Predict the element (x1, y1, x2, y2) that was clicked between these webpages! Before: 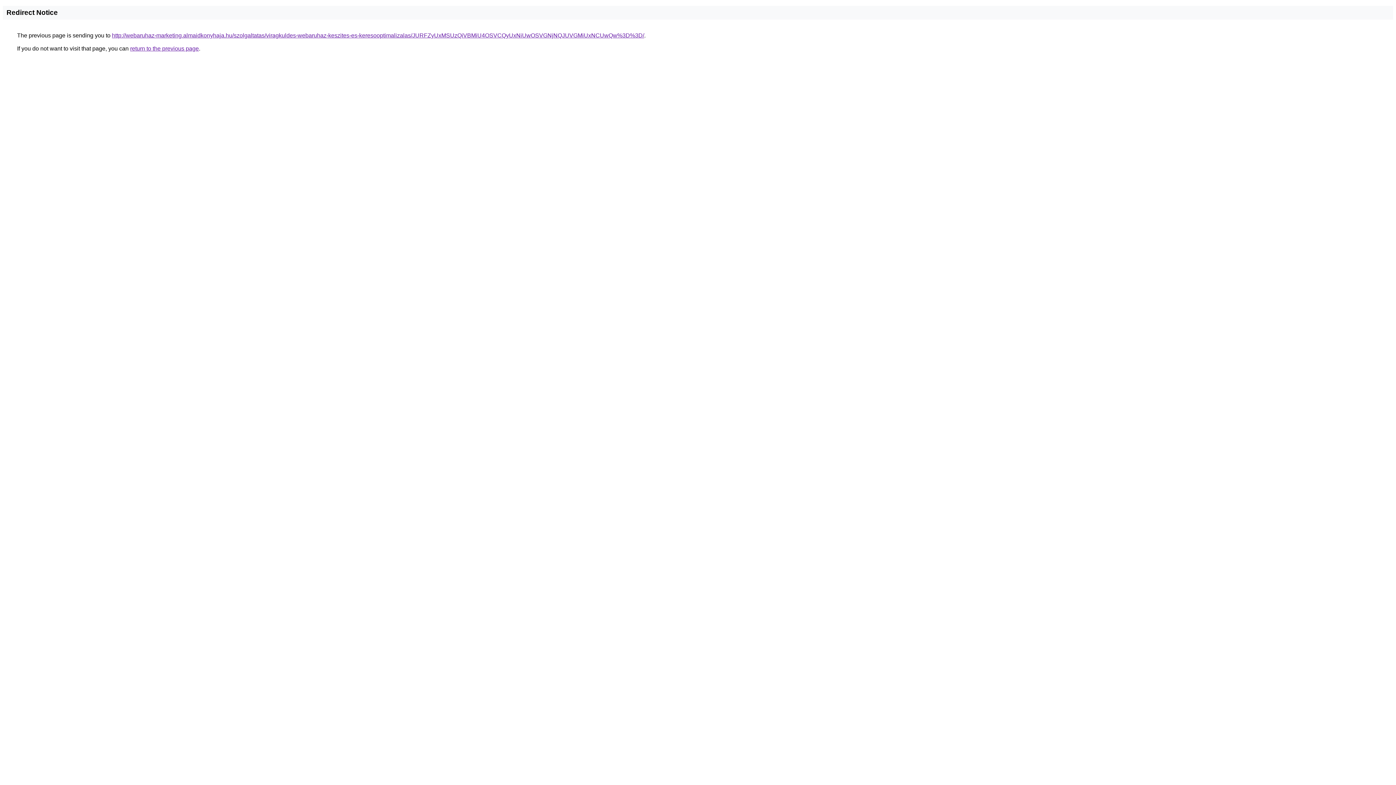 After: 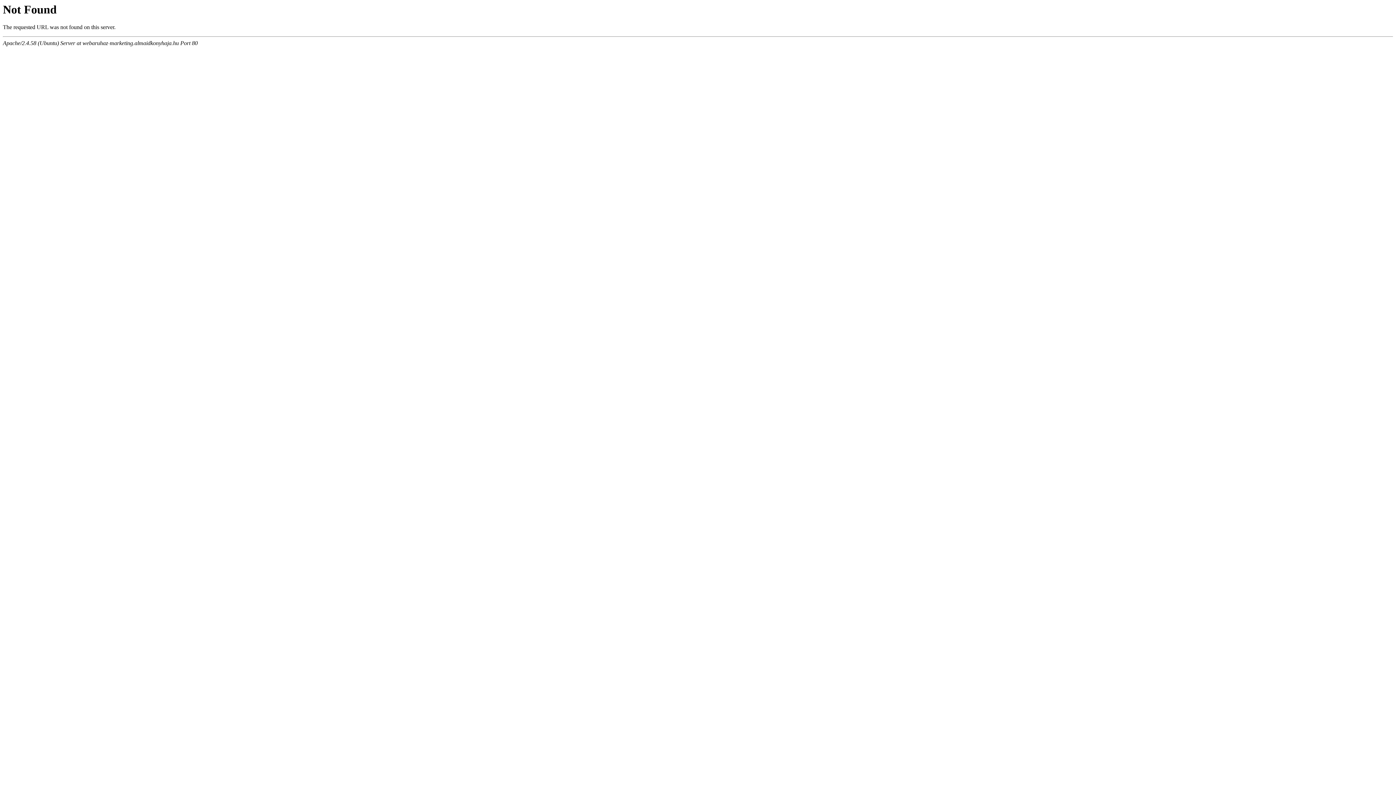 Action: label: http://webaruhaz-marketing.almaidkonyhaja.hu/szolgaltatas/viragkuldes-webaruhaz-keszites-es-keresooptimalizalas/JURFZyUxMSUzQiVBMiU4OSVCQyUxNiUwOSVGNjNQJUVGMiUxNCUwQw%3D%3D/ bbox: (112, 32, 644, 38)